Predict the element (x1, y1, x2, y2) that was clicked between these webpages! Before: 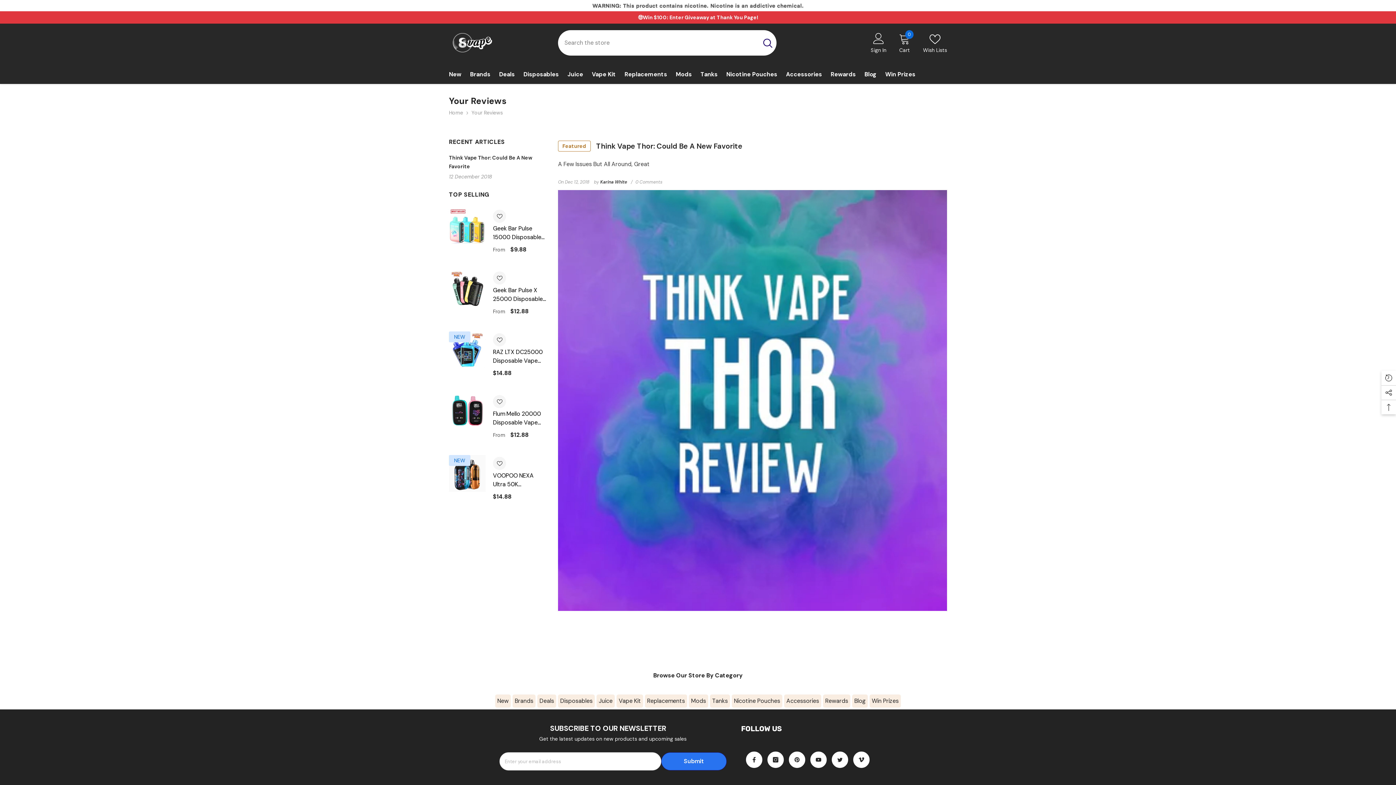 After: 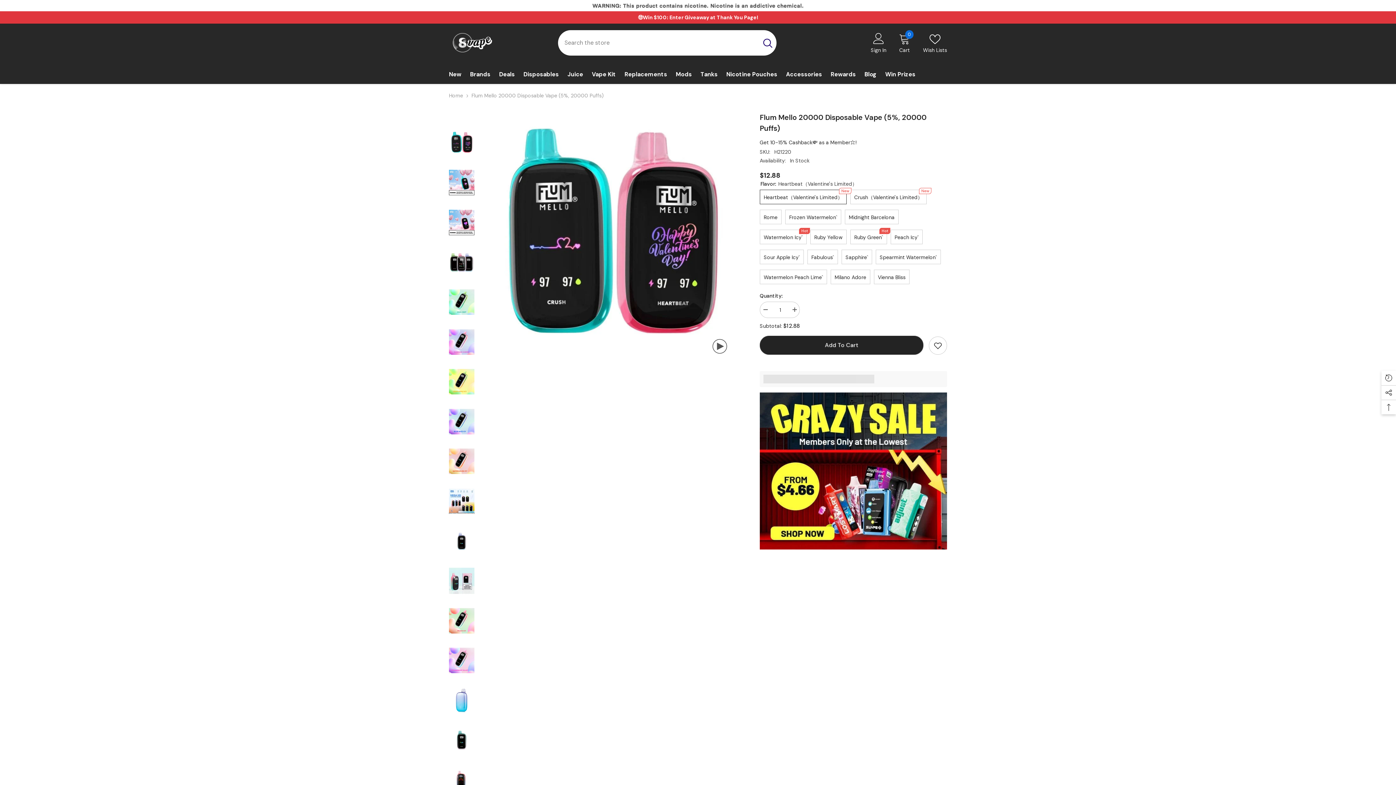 Action: bbox: (449, 393, 485, 430)